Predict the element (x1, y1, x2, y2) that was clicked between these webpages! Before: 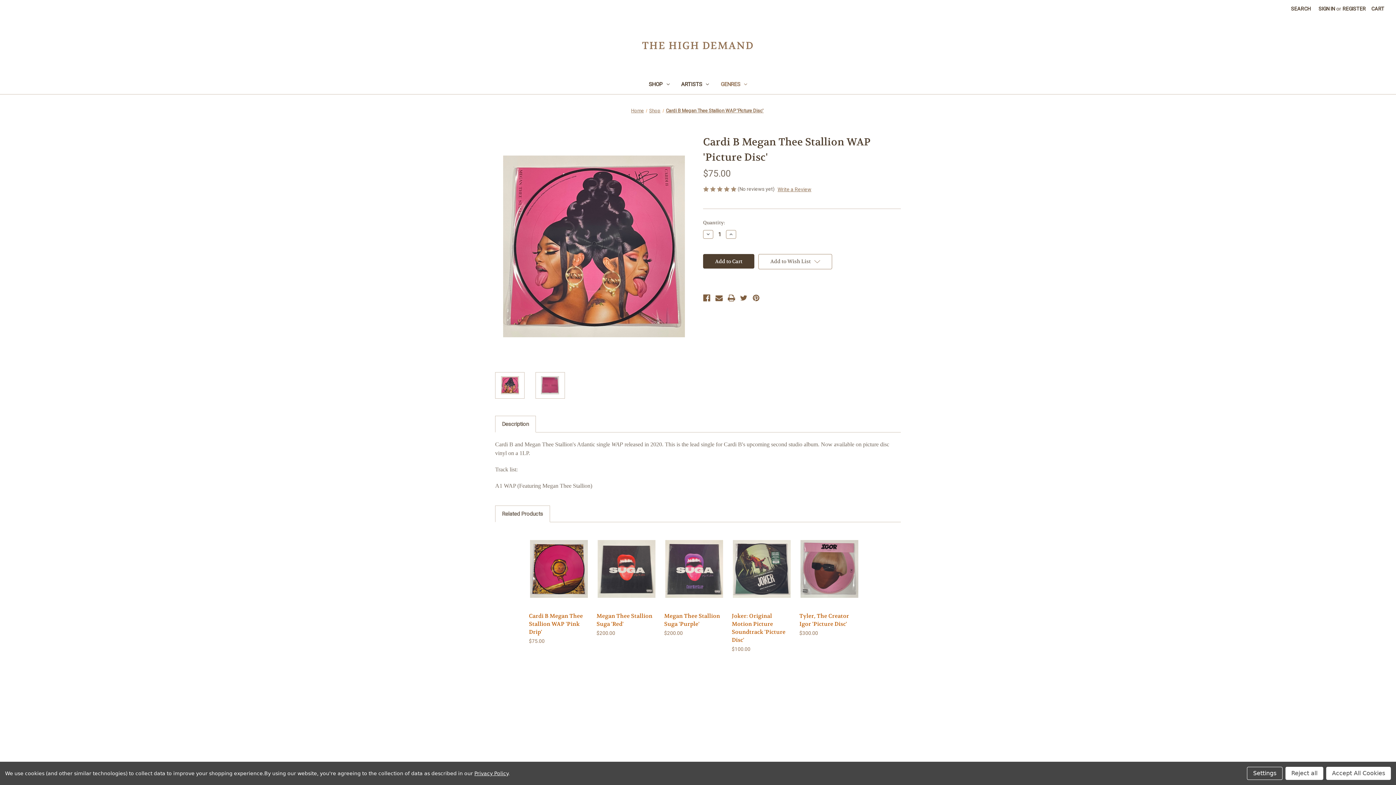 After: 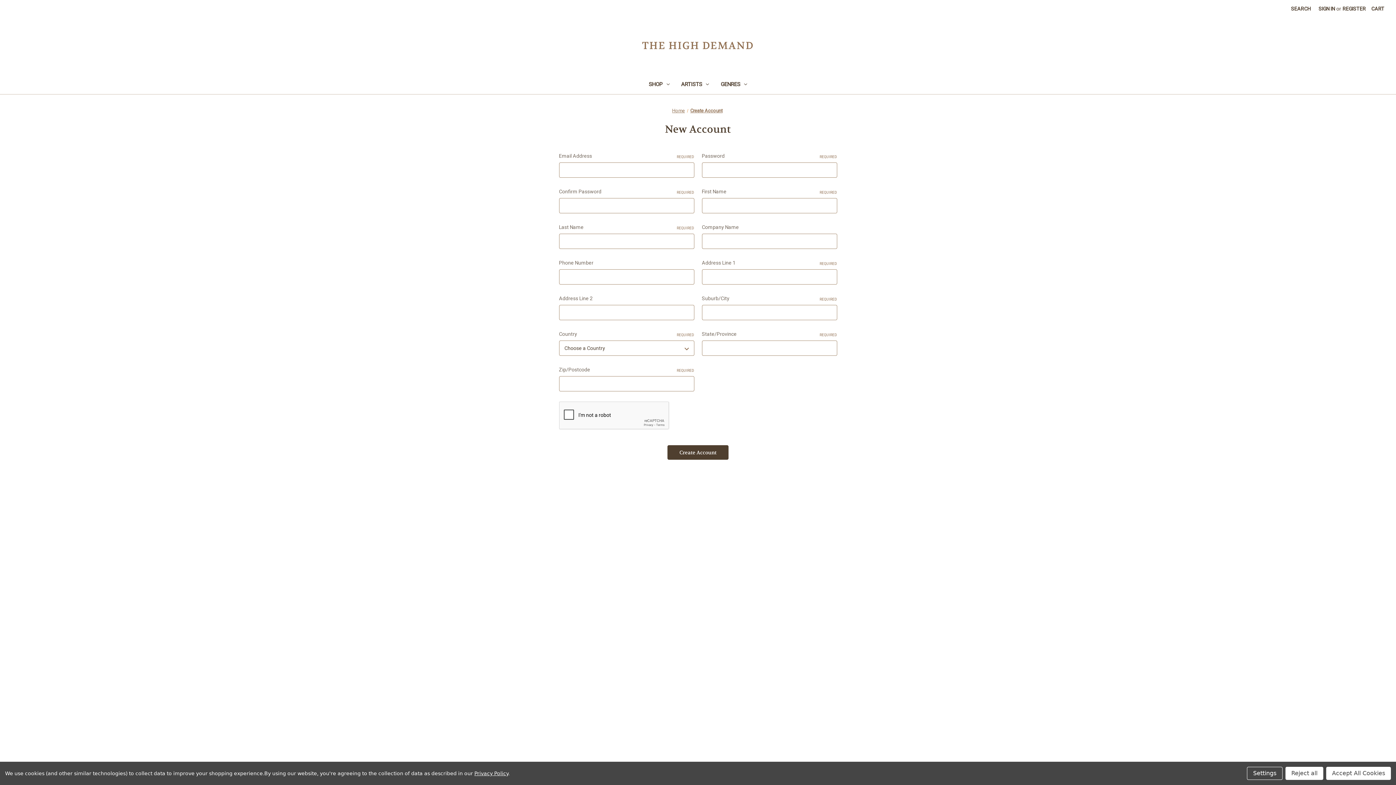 Action: bbox: (1338, 0, 1370, 17) label: Register